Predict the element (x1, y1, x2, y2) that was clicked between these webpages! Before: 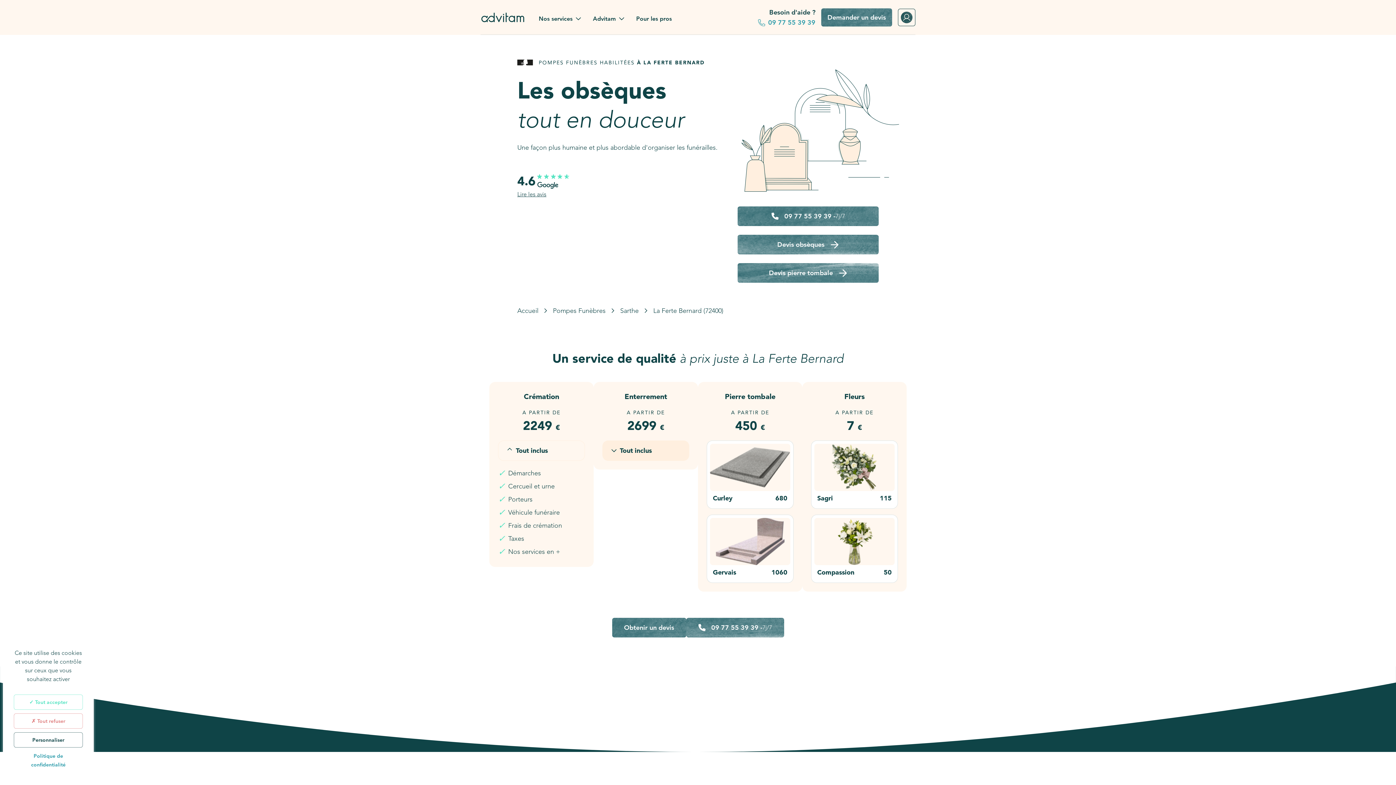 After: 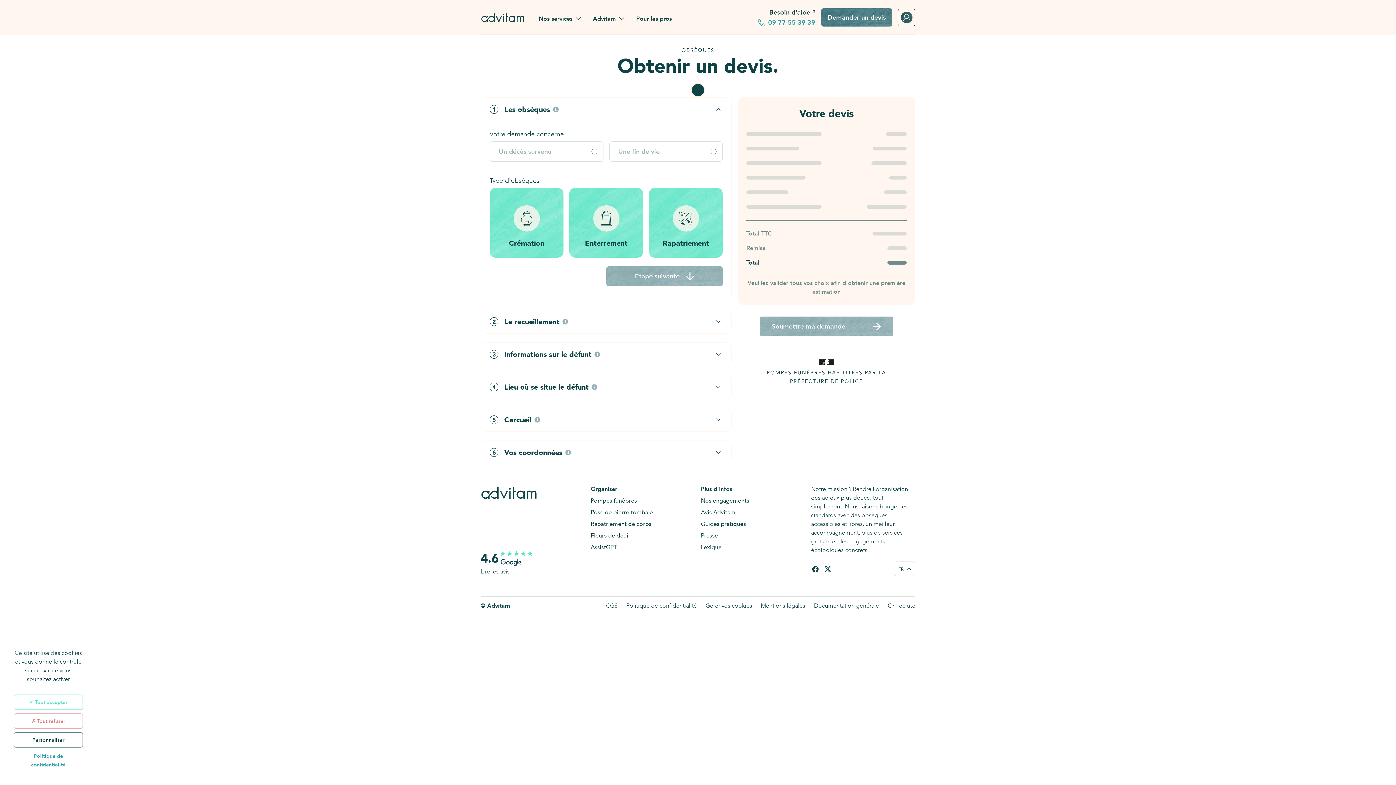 Action: label: Crémation bbox: (524, 392, 559, 401)